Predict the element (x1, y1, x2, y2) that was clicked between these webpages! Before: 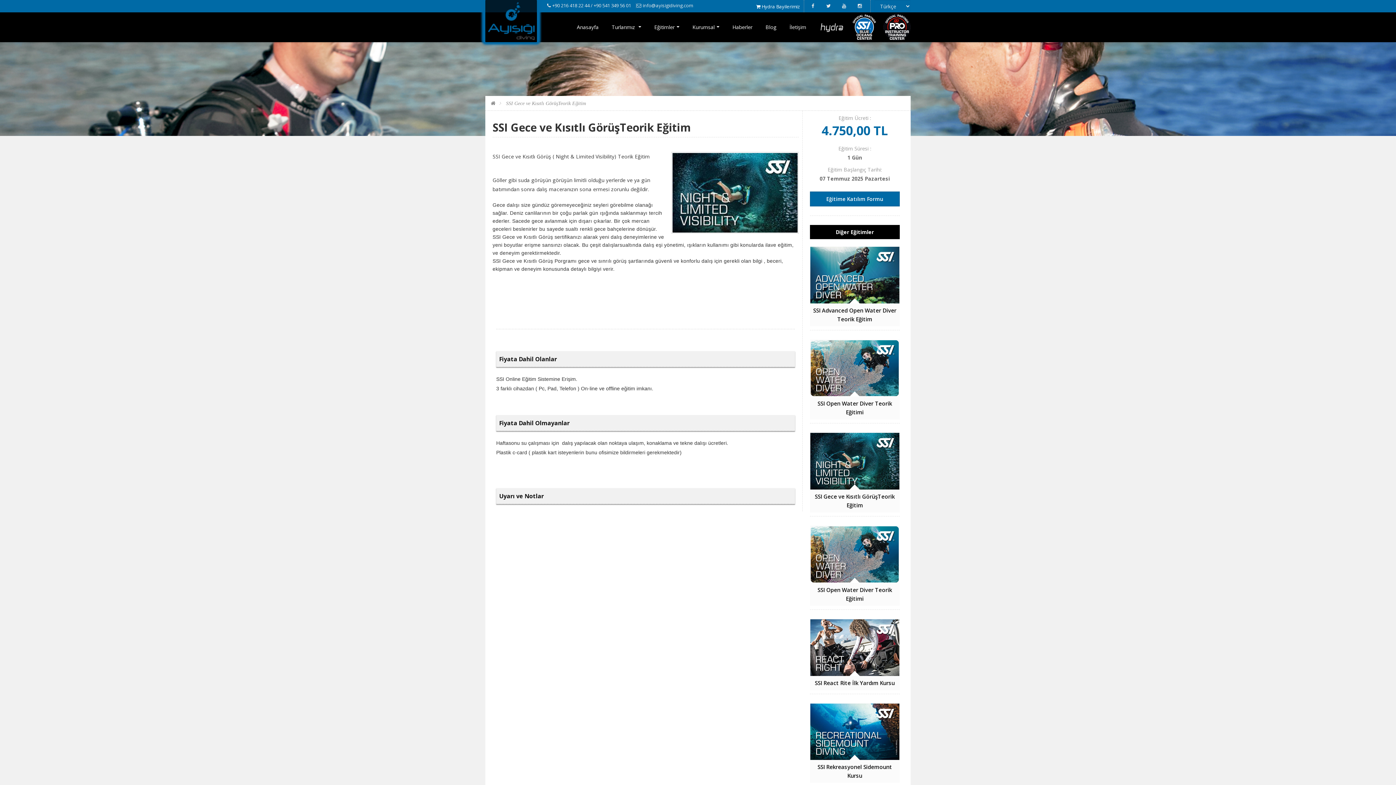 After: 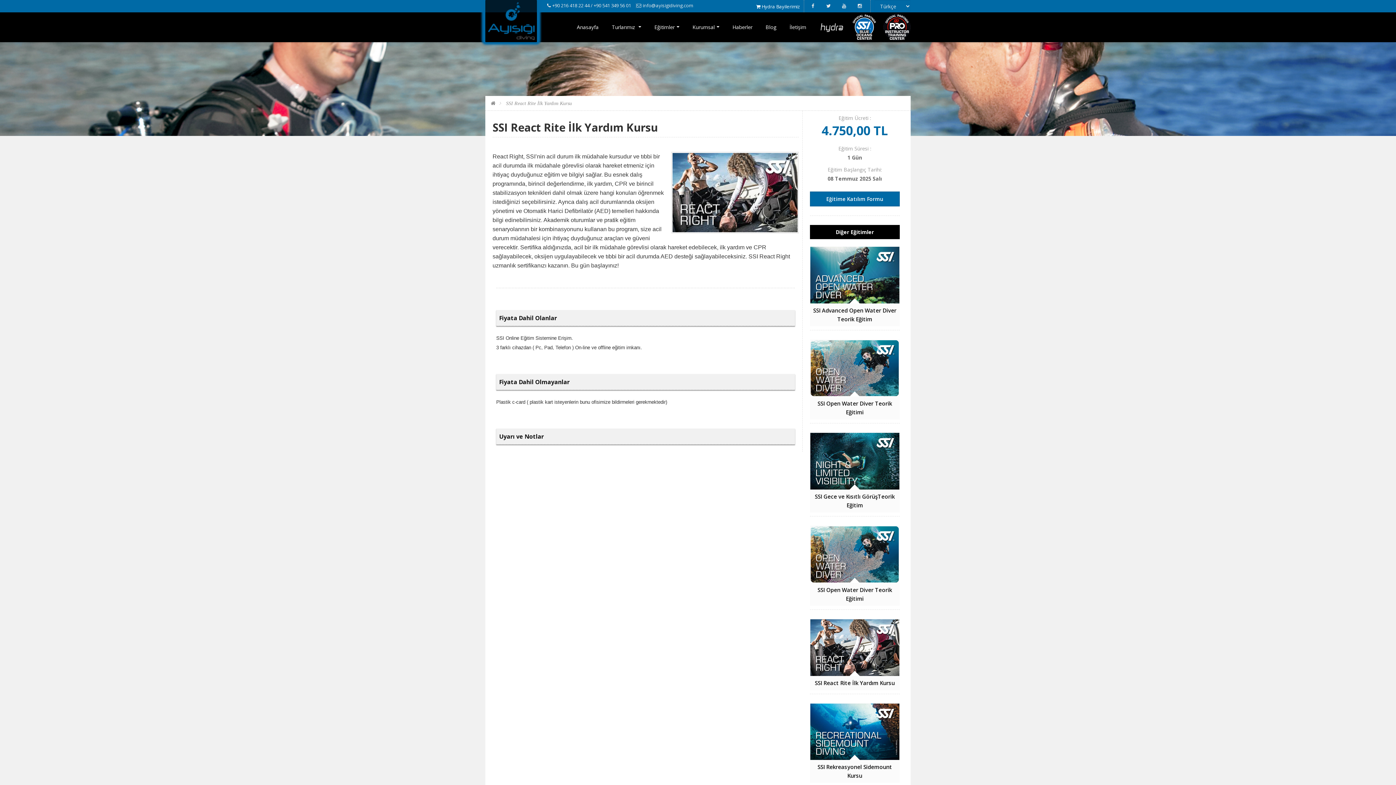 Action: bbox: (810, 643, 899, 650)